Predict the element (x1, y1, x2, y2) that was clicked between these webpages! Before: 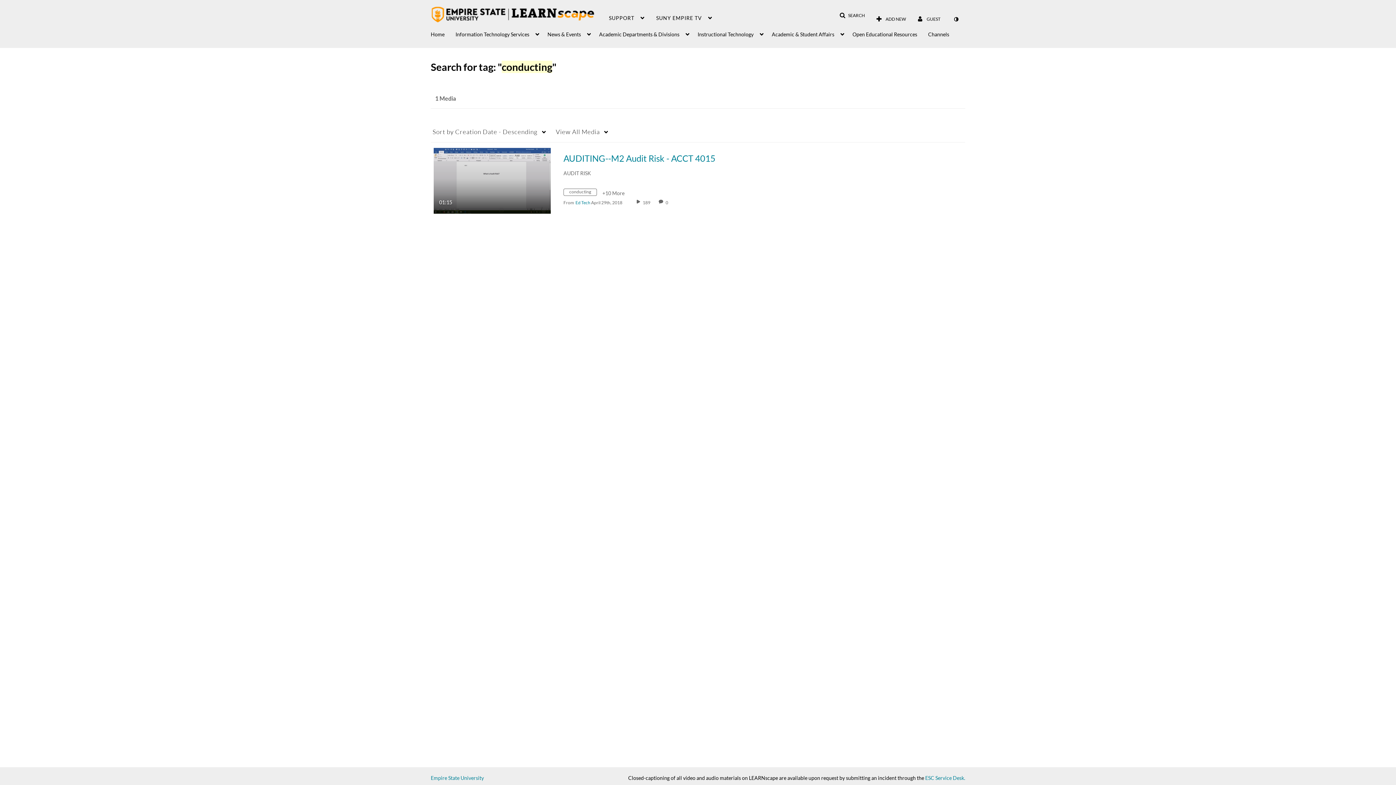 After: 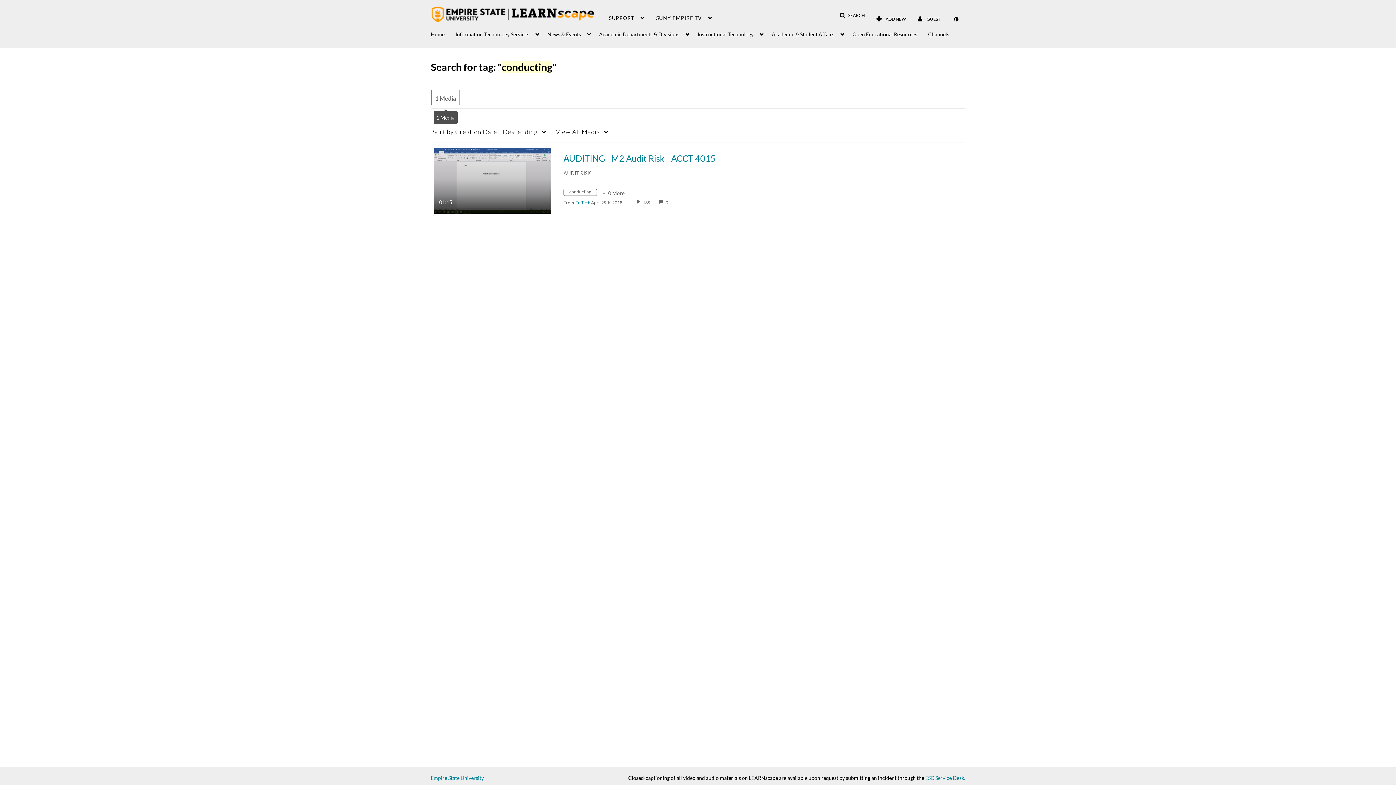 Action: bbox: (430, 89, 460, 108) label: 1 Media